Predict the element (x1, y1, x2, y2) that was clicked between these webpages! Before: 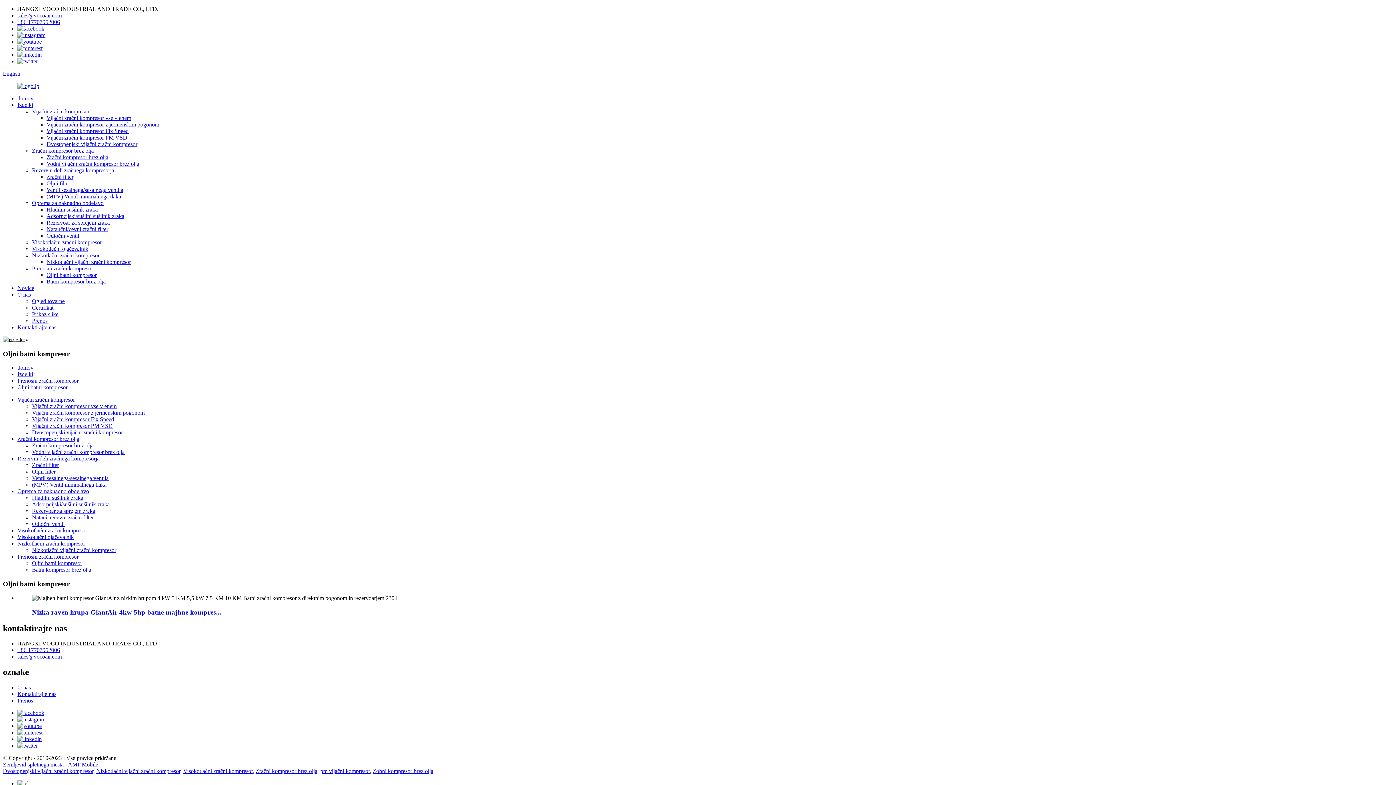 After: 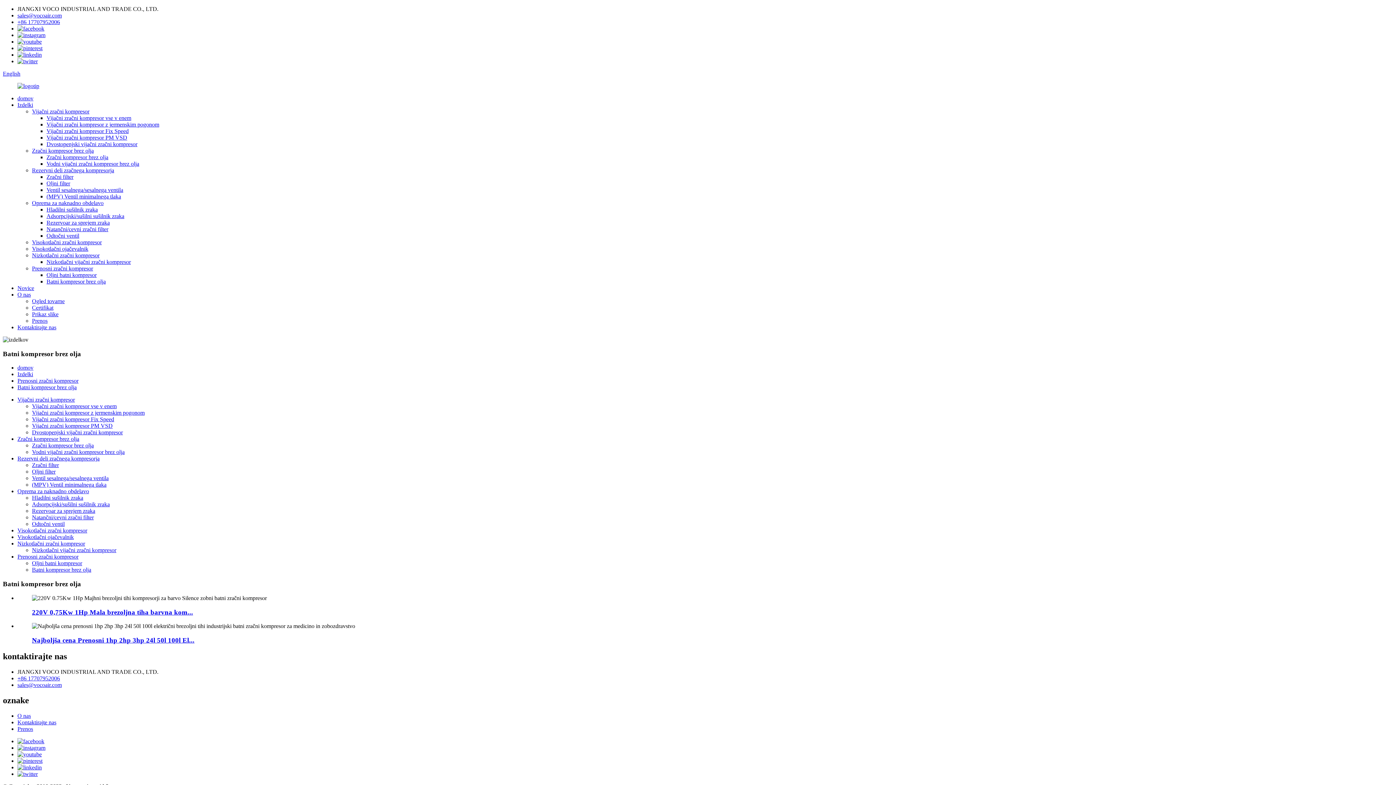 Action: bbox: (32, 567, 91, 573) label: Batni kompresor brez olja